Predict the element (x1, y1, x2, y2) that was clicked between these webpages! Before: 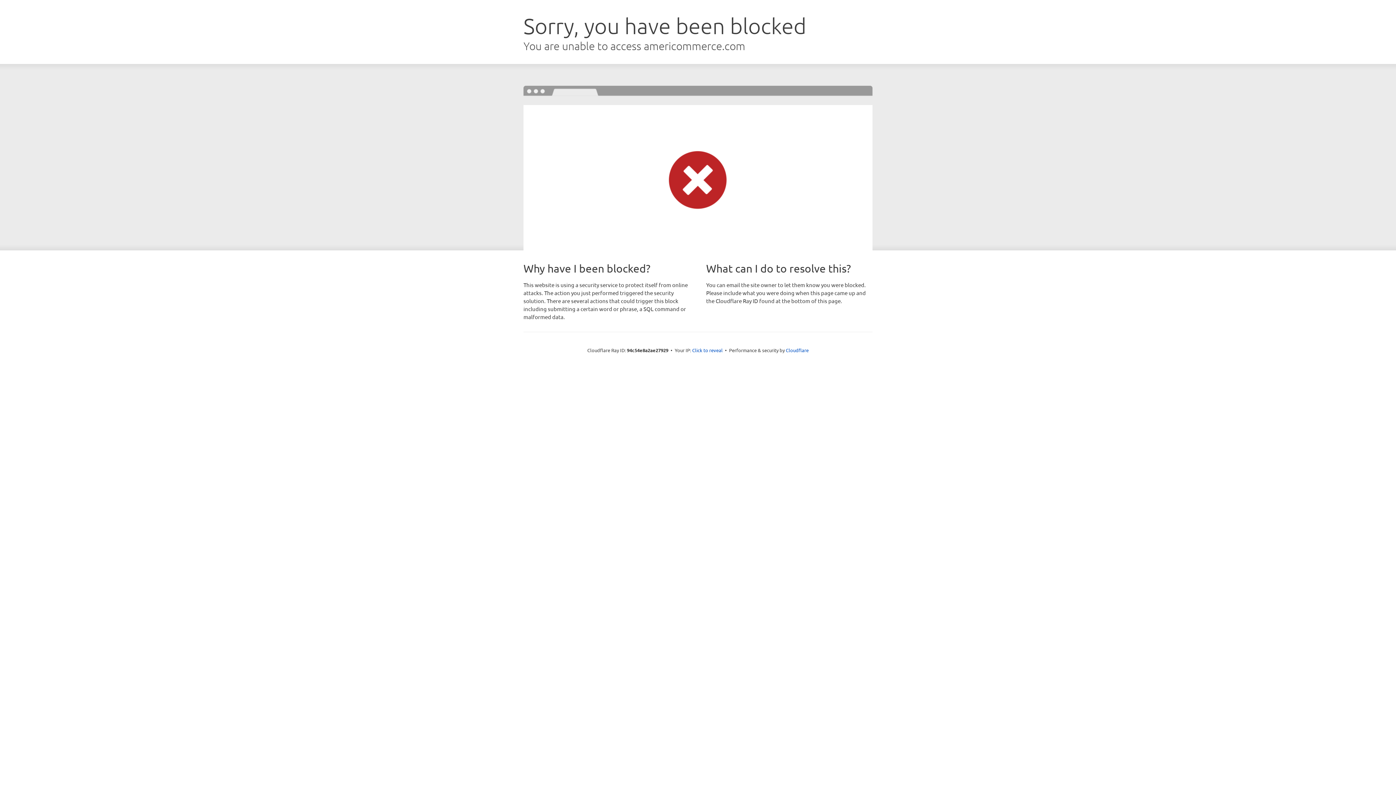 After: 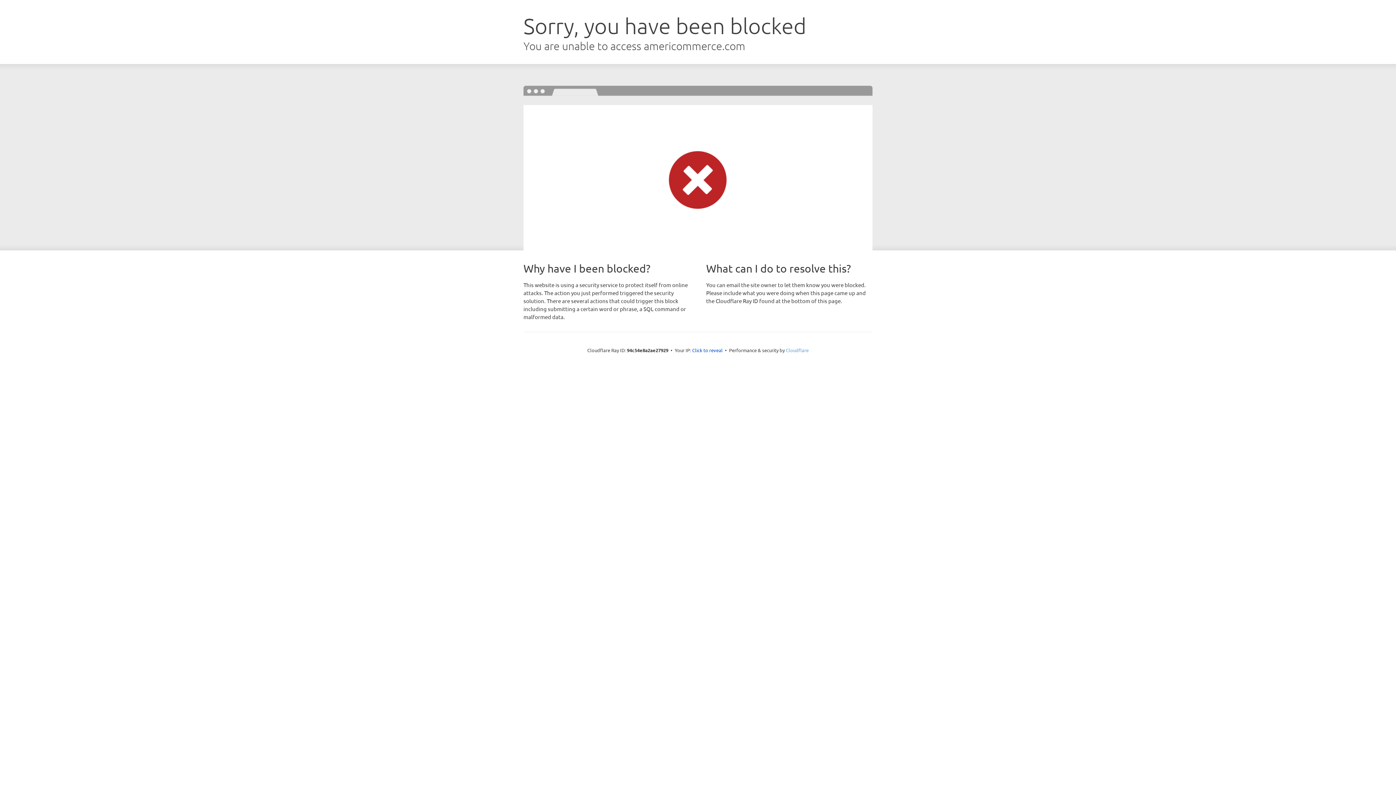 Action: label: Cloudflare bbox: (786, 347, 808, 353)